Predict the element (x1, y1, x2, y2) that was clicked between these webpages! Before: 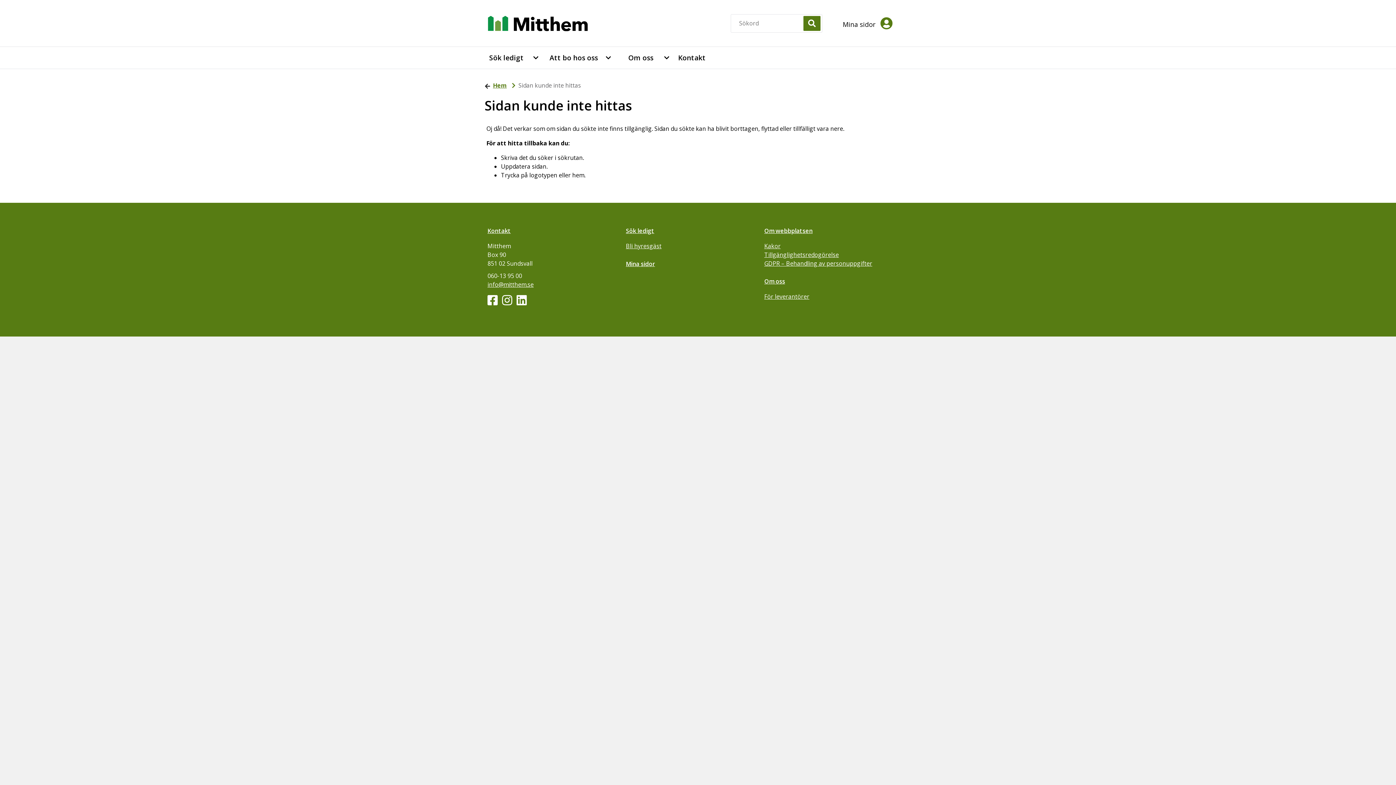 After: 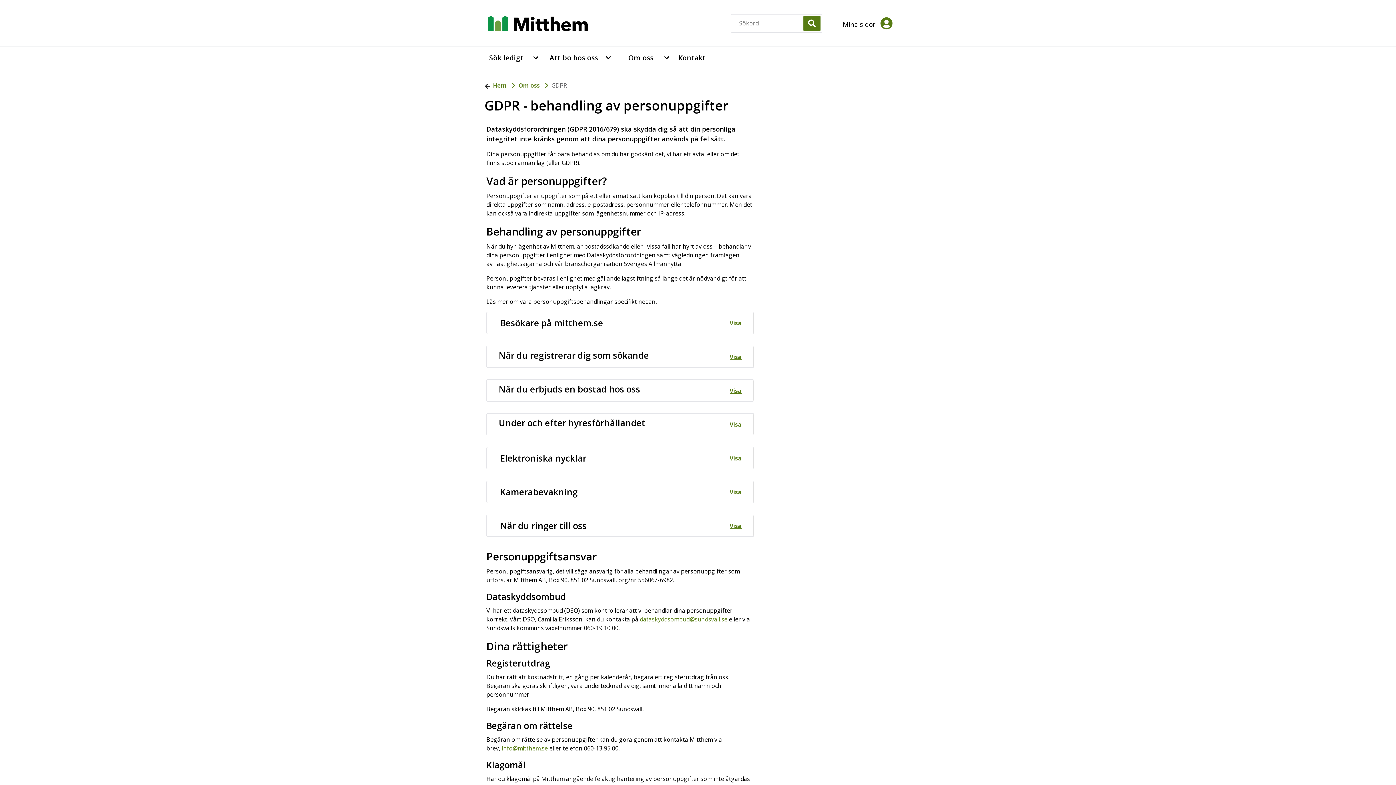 Action: bbox: (764, 259, 872, 267) label: GDPR – Behandling av personuppgifter